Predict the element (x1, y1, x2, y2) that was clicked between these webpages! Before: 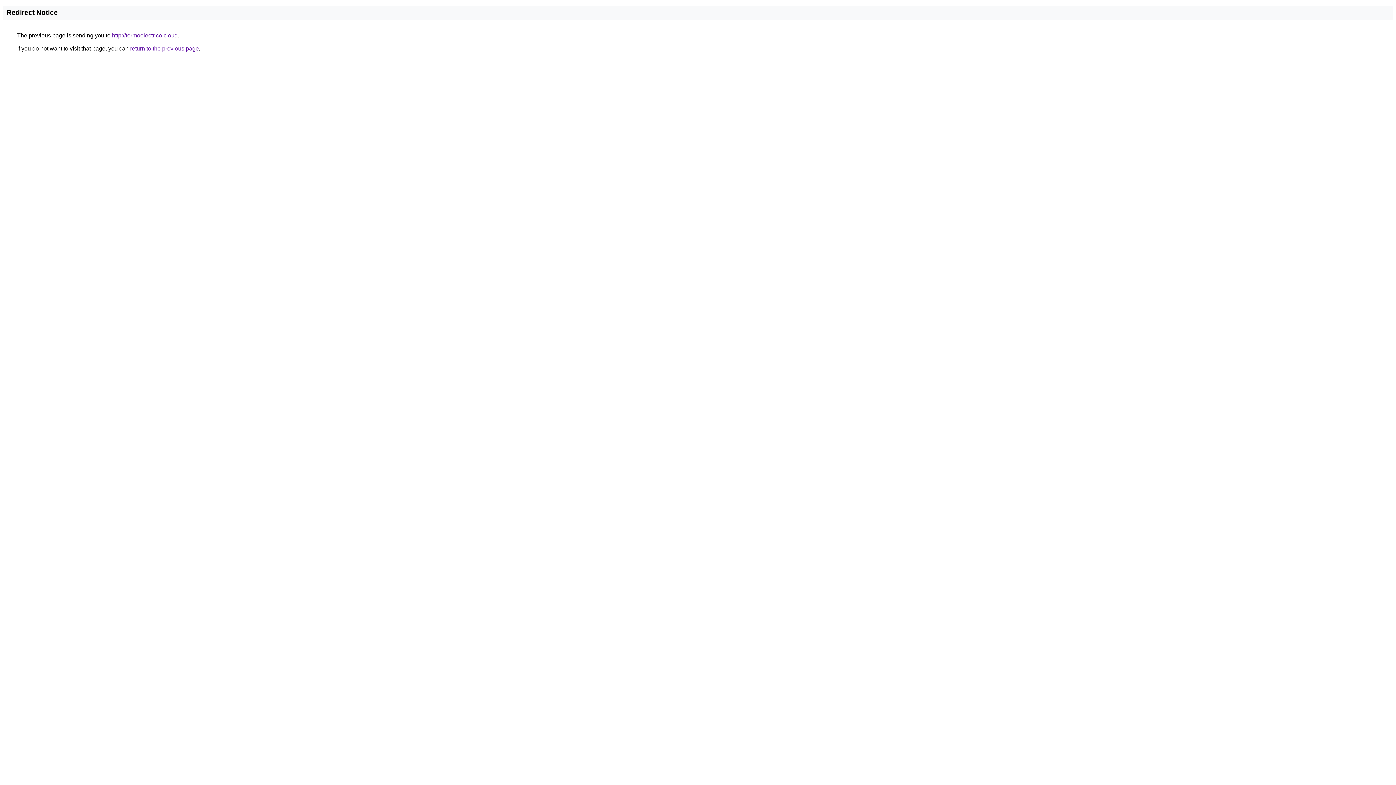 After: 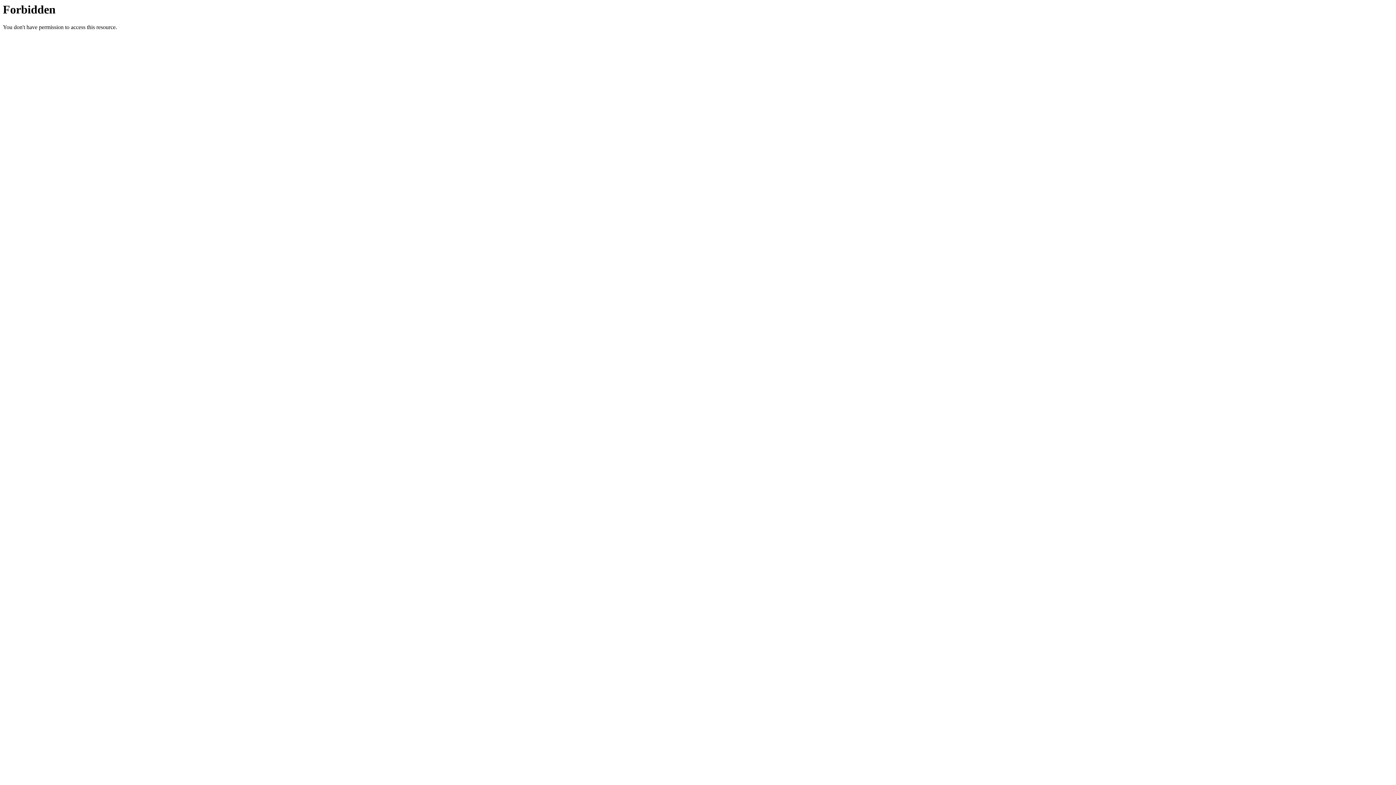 Action: bbox: (112, 32, 177, 38) label: http://termoelectrico.cloud